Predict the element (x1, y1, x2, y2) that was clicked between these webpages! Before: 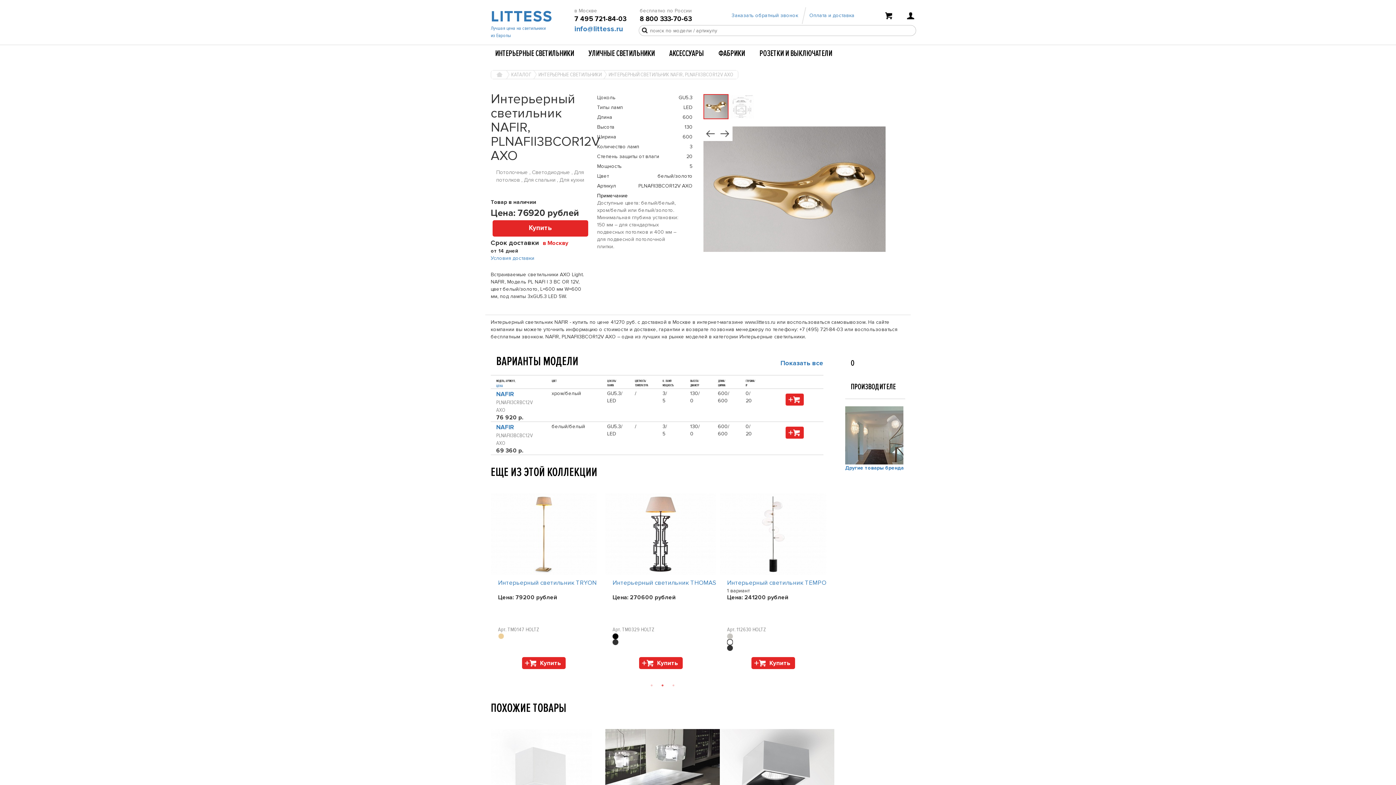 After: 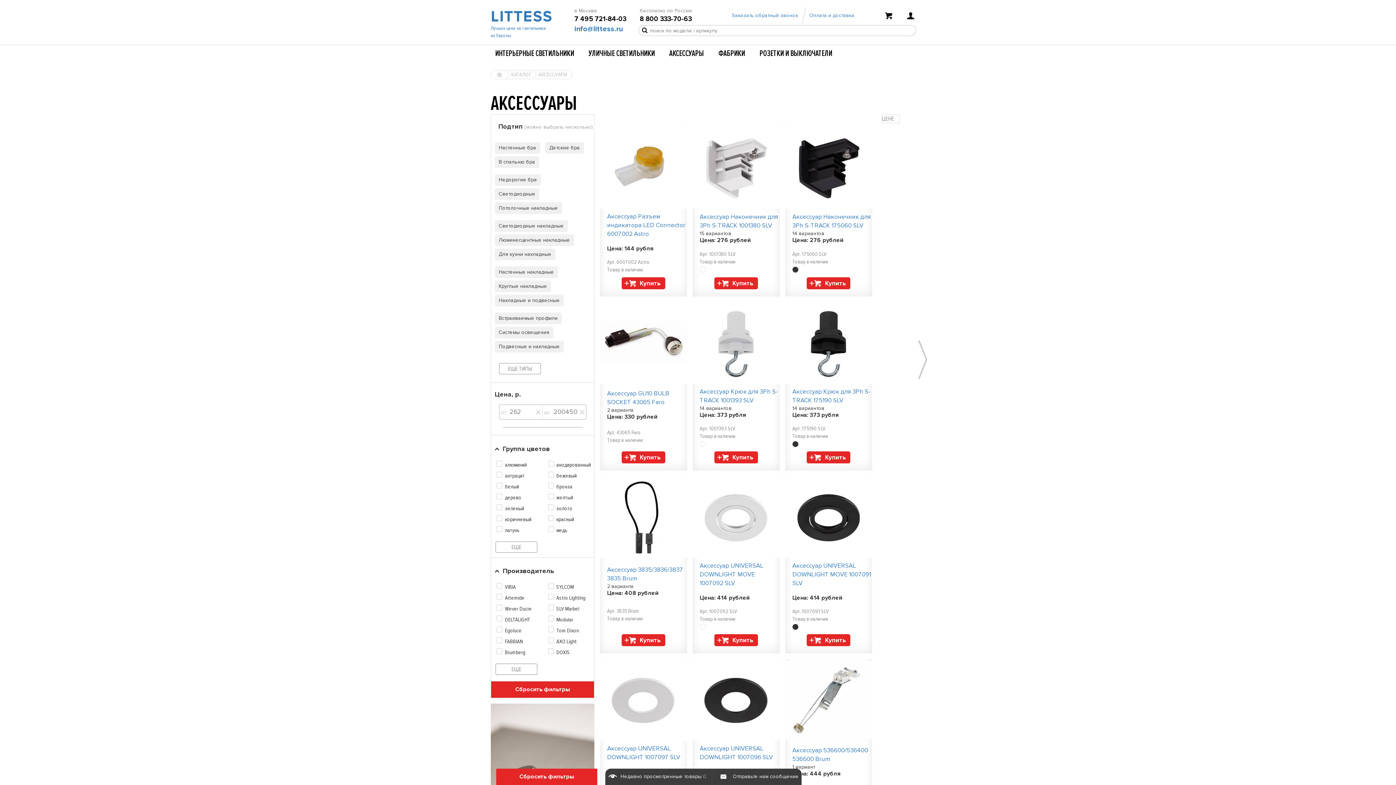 Action: bbox: (665, 45, 708, 61) label: АКСЕССУАРЫ